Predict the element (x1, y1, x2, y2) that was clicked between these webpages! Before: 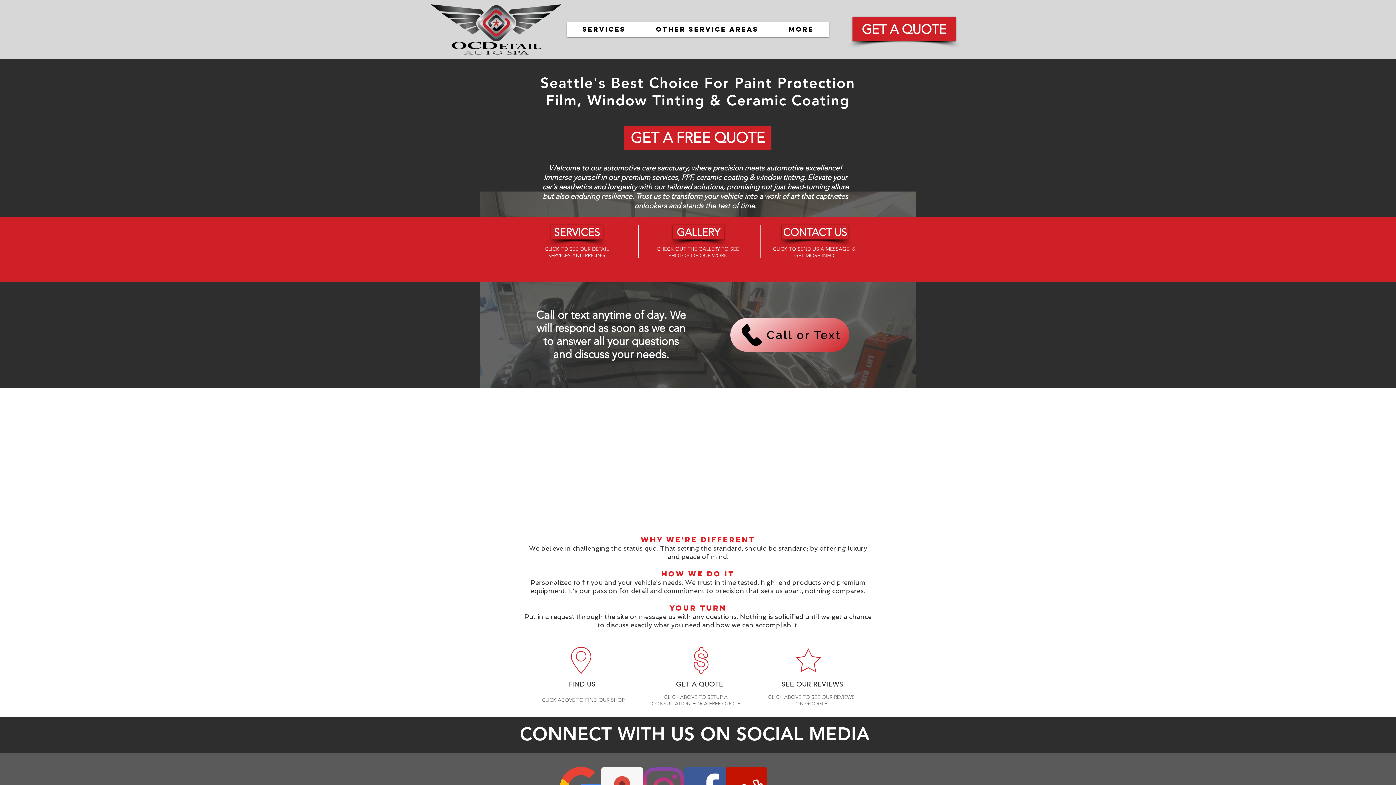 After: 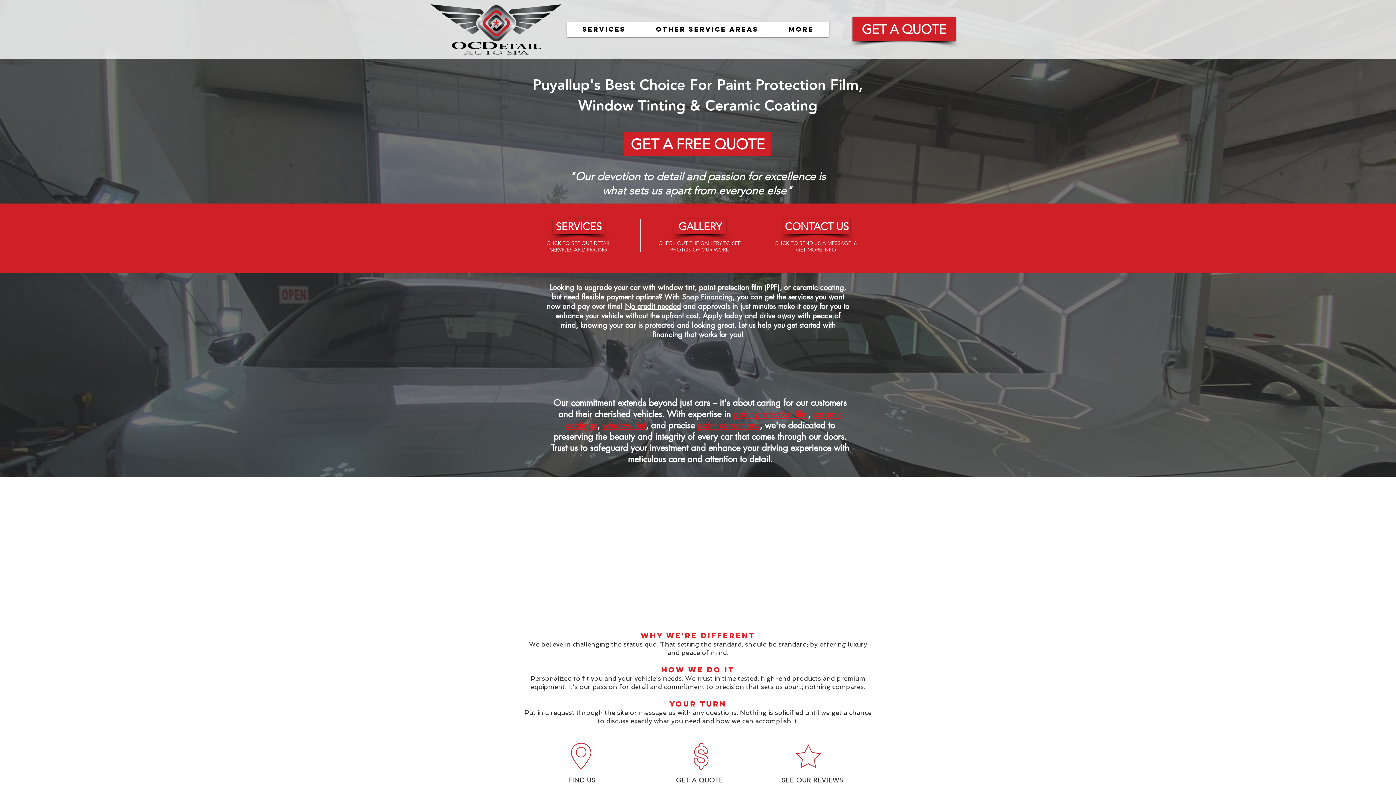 Action: bbox: (430, 4, 561, 54)